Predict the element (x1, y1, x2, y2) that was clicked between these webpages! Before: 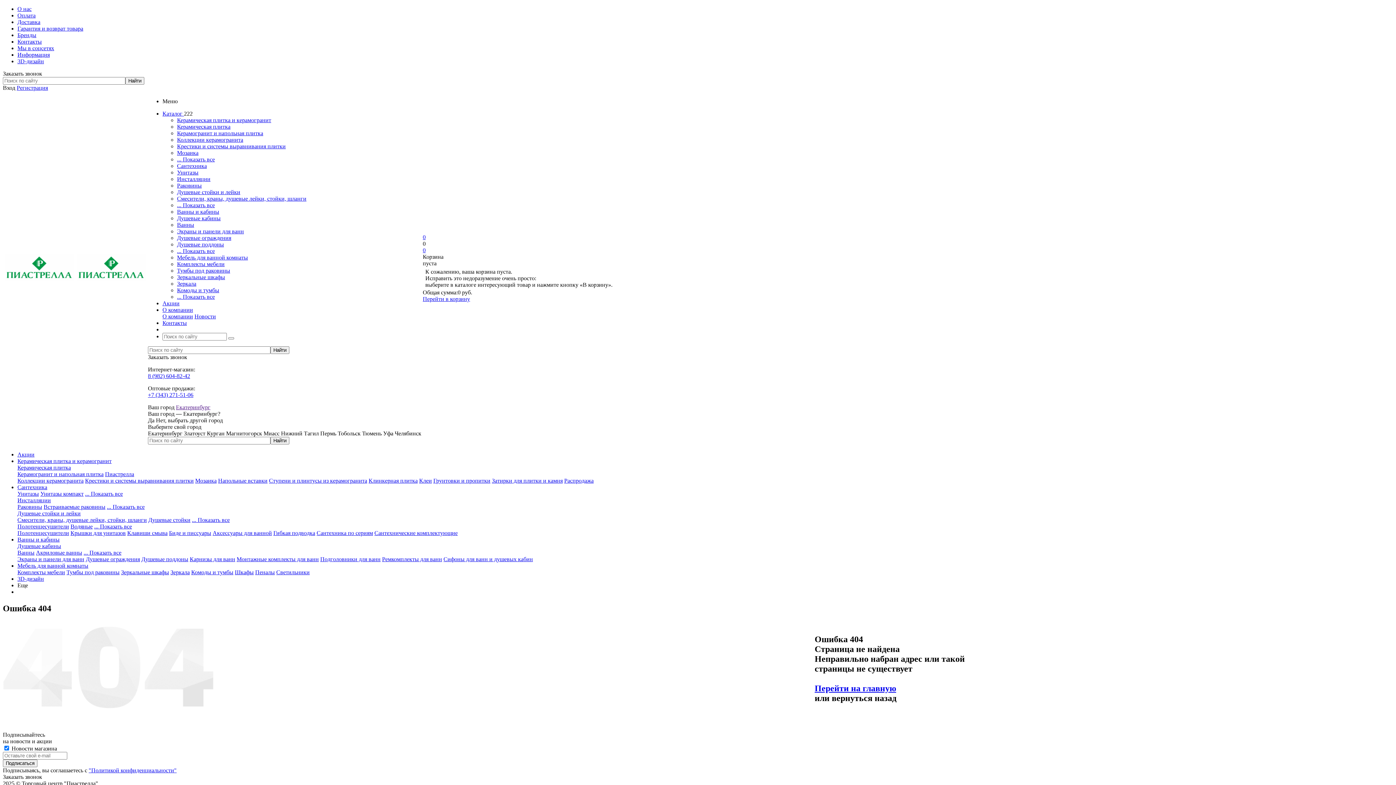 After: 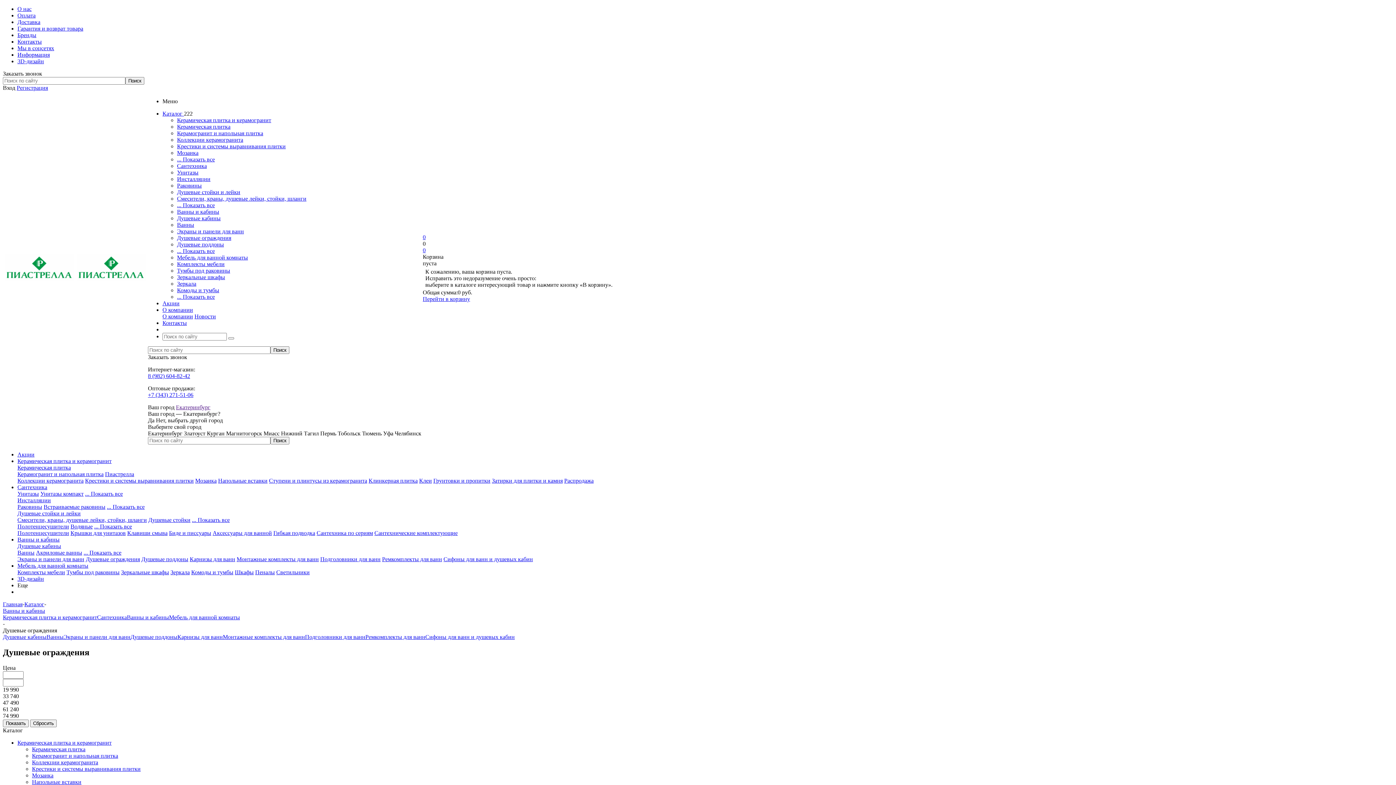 Action: label: Душевые ограждения bbox: (177, 234, 231, 241)